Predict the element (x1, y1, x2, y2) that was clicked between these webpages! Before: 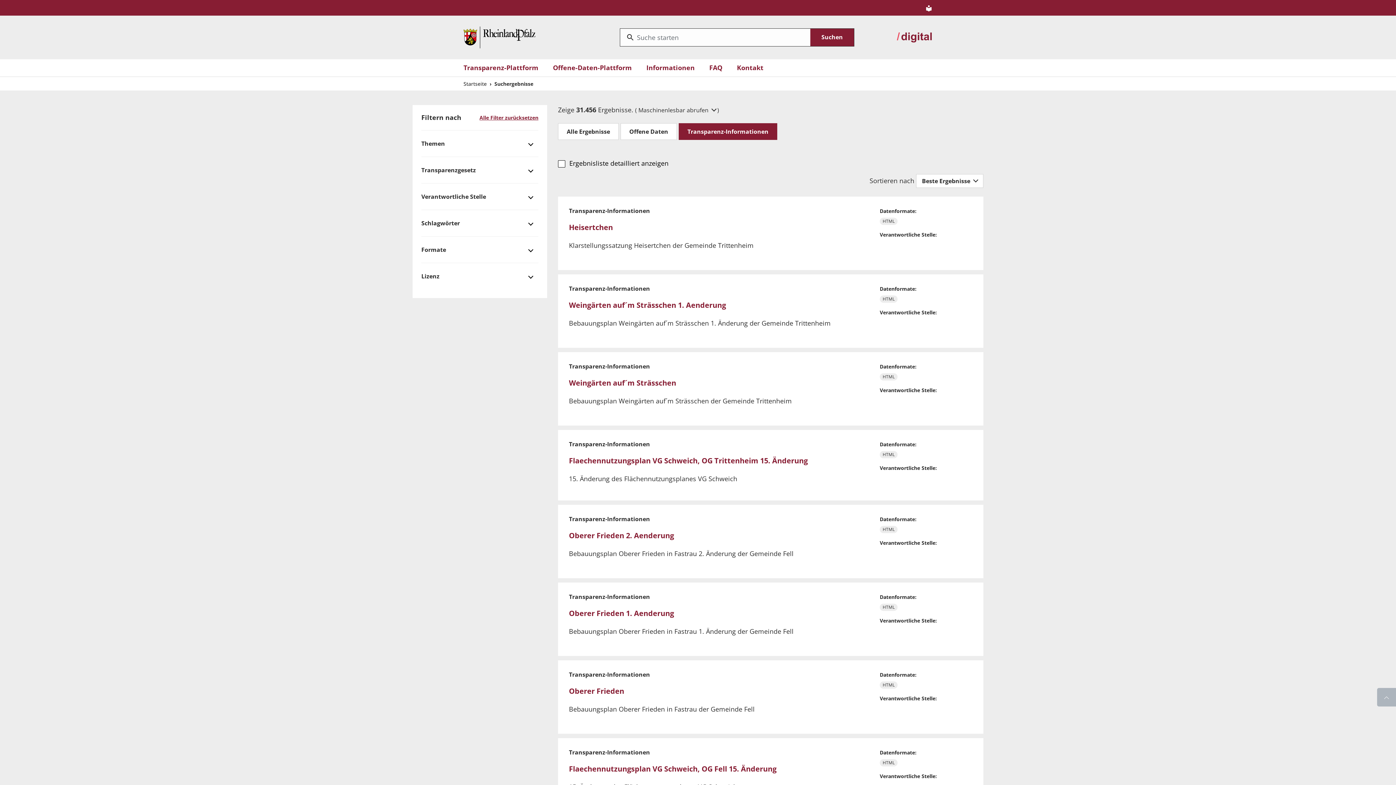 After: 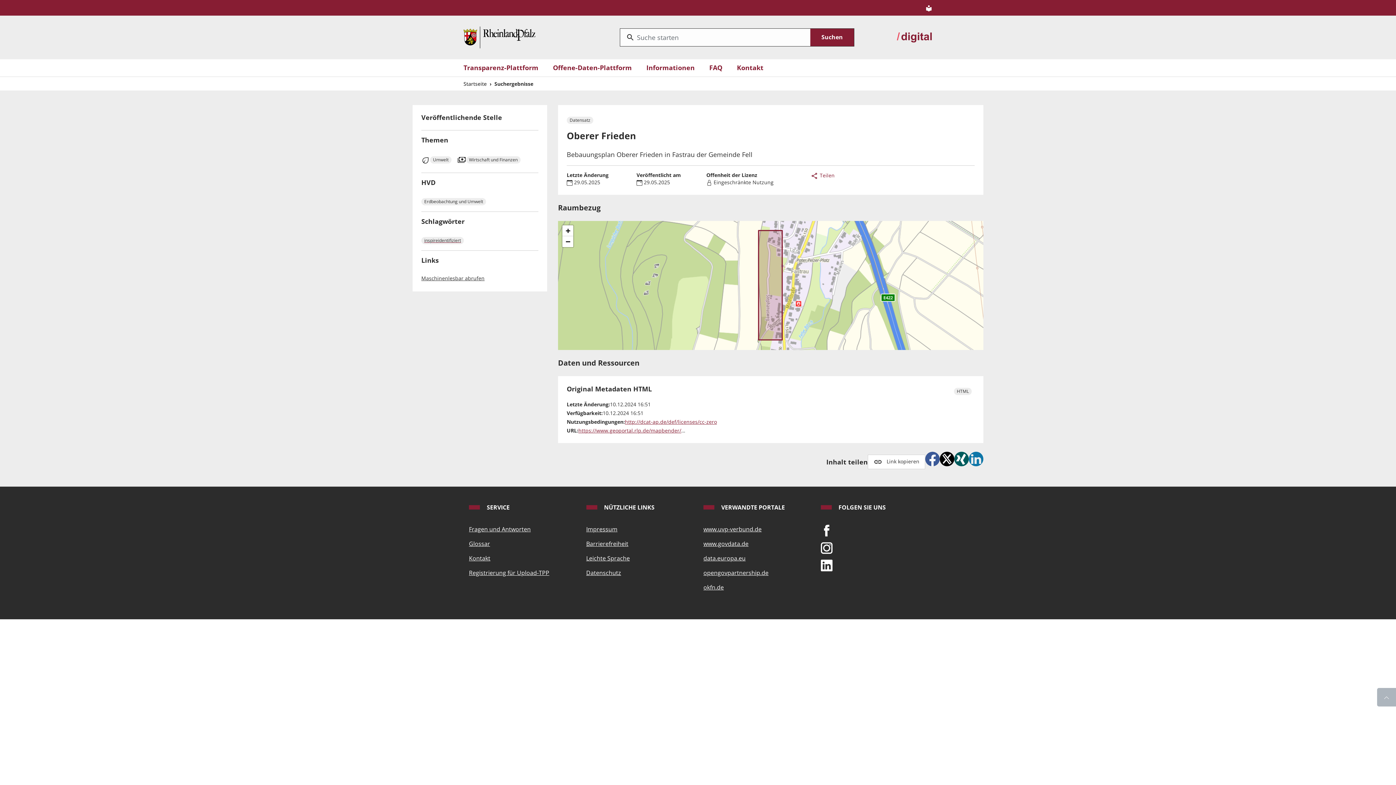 Action: label: Oberer Frieden bbox: (569, 686, 624, 696)